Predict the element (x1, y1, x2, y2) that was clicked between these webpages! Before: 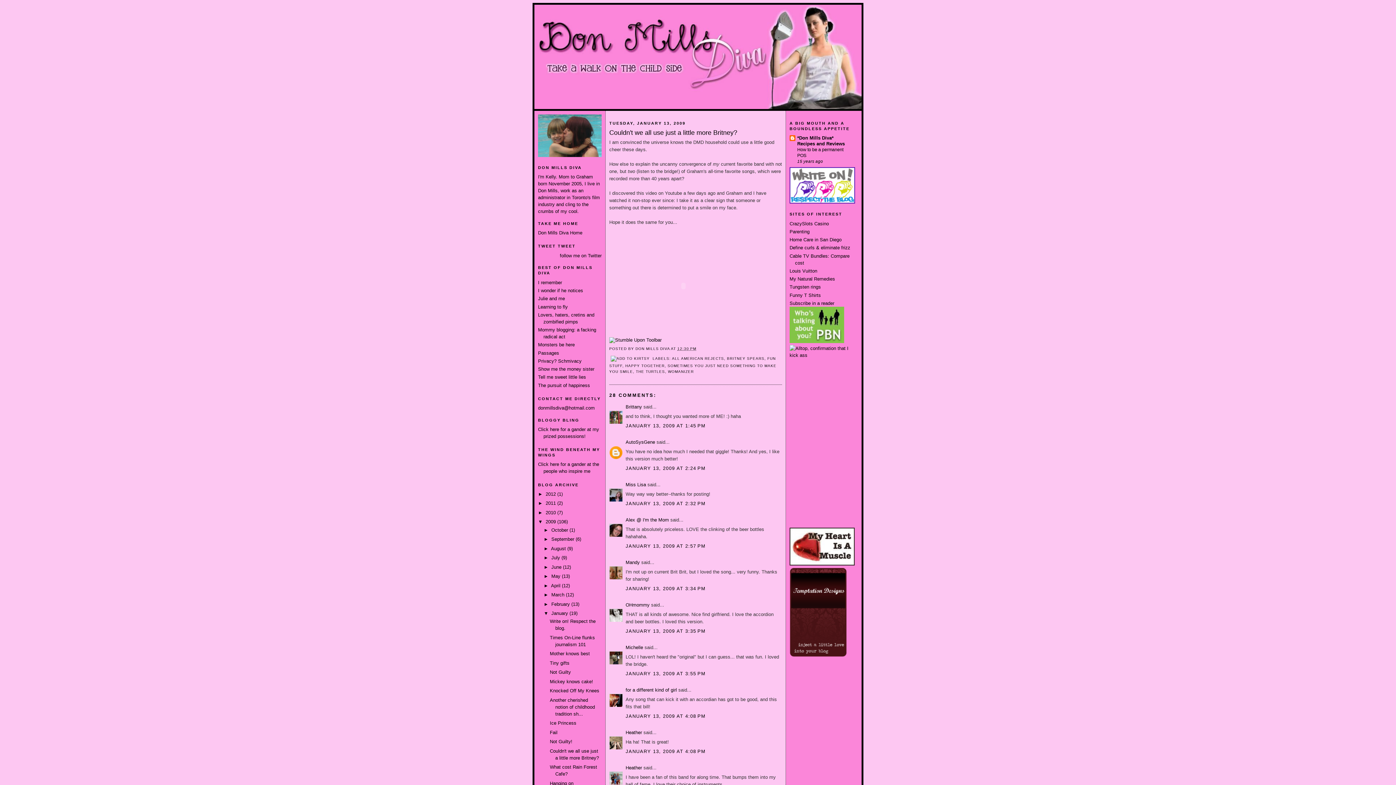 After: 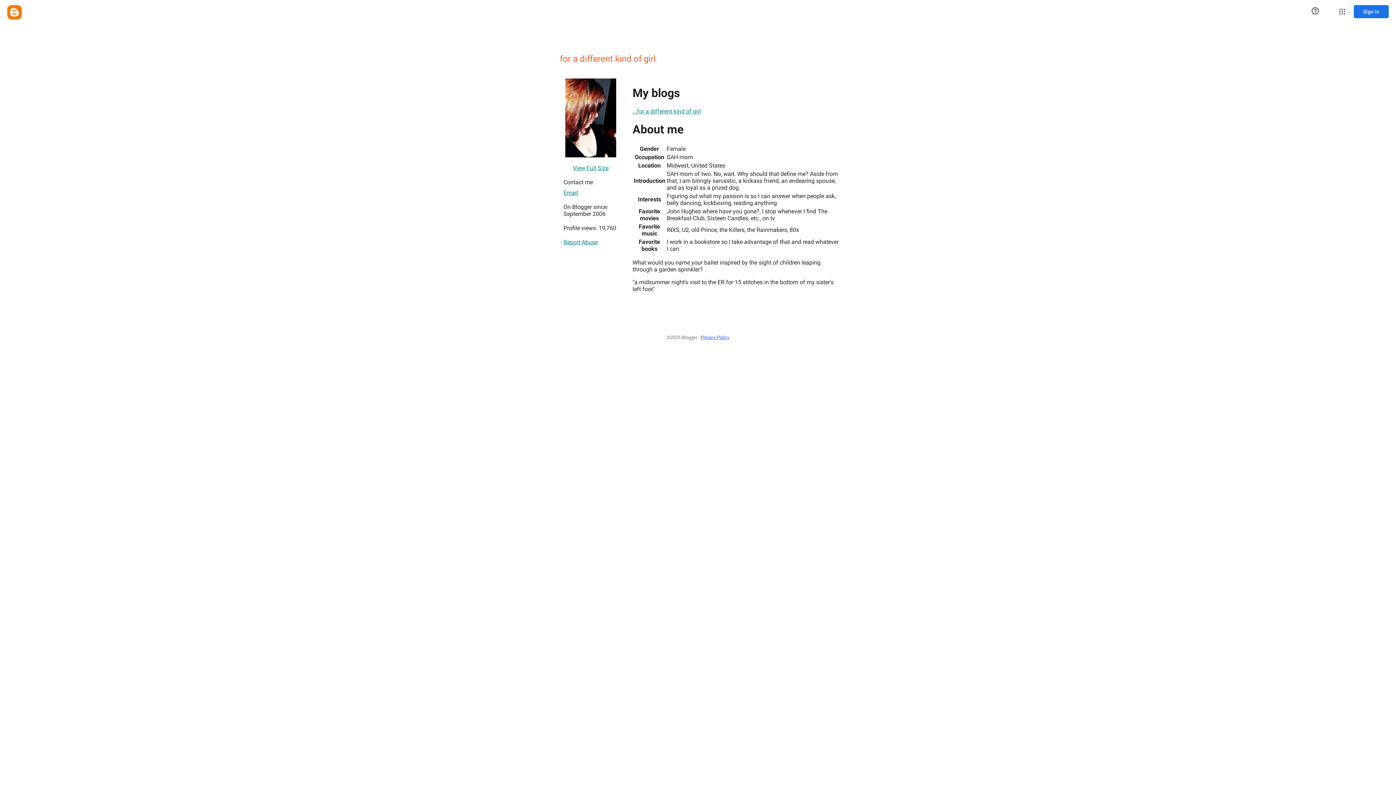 Action: bbox: (625, 687, 677, 693) label: for a different kind of girl